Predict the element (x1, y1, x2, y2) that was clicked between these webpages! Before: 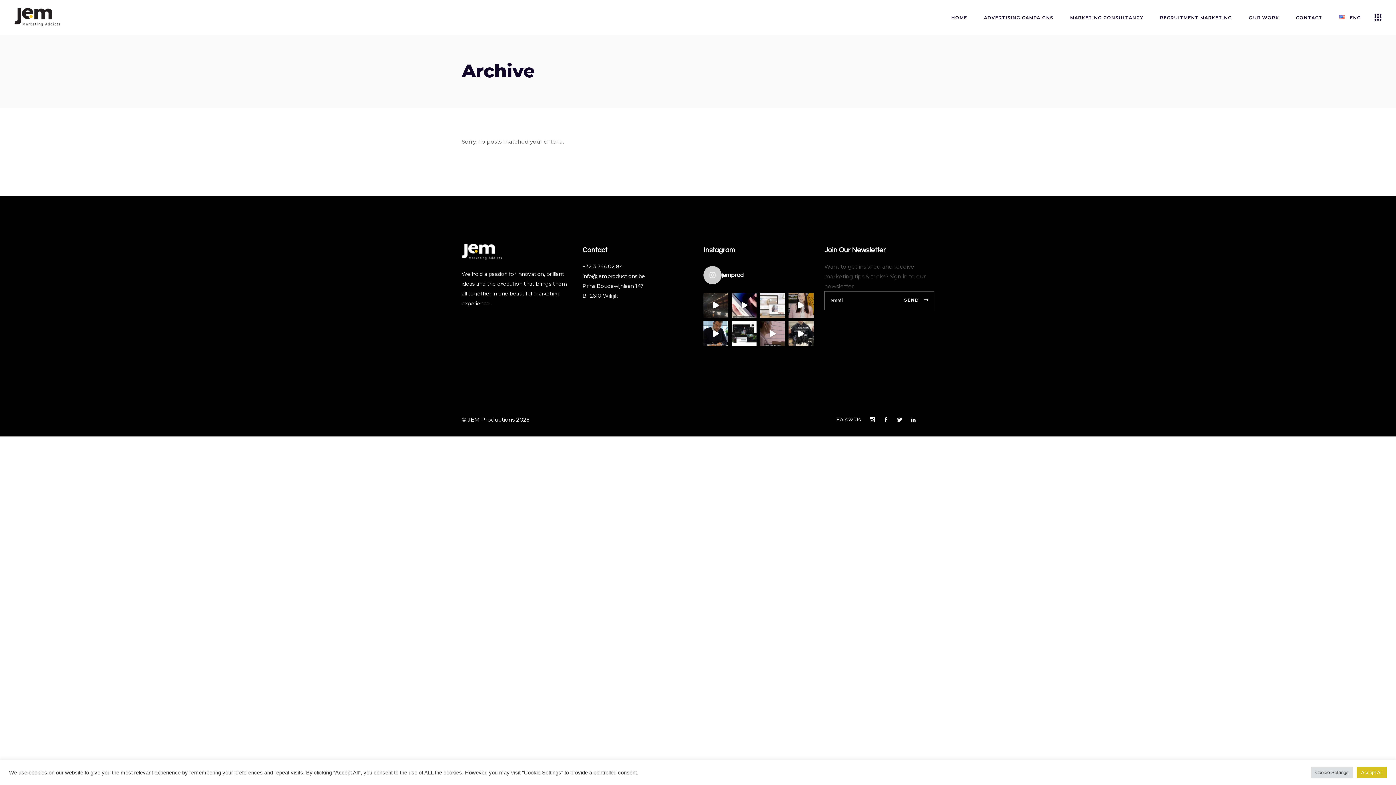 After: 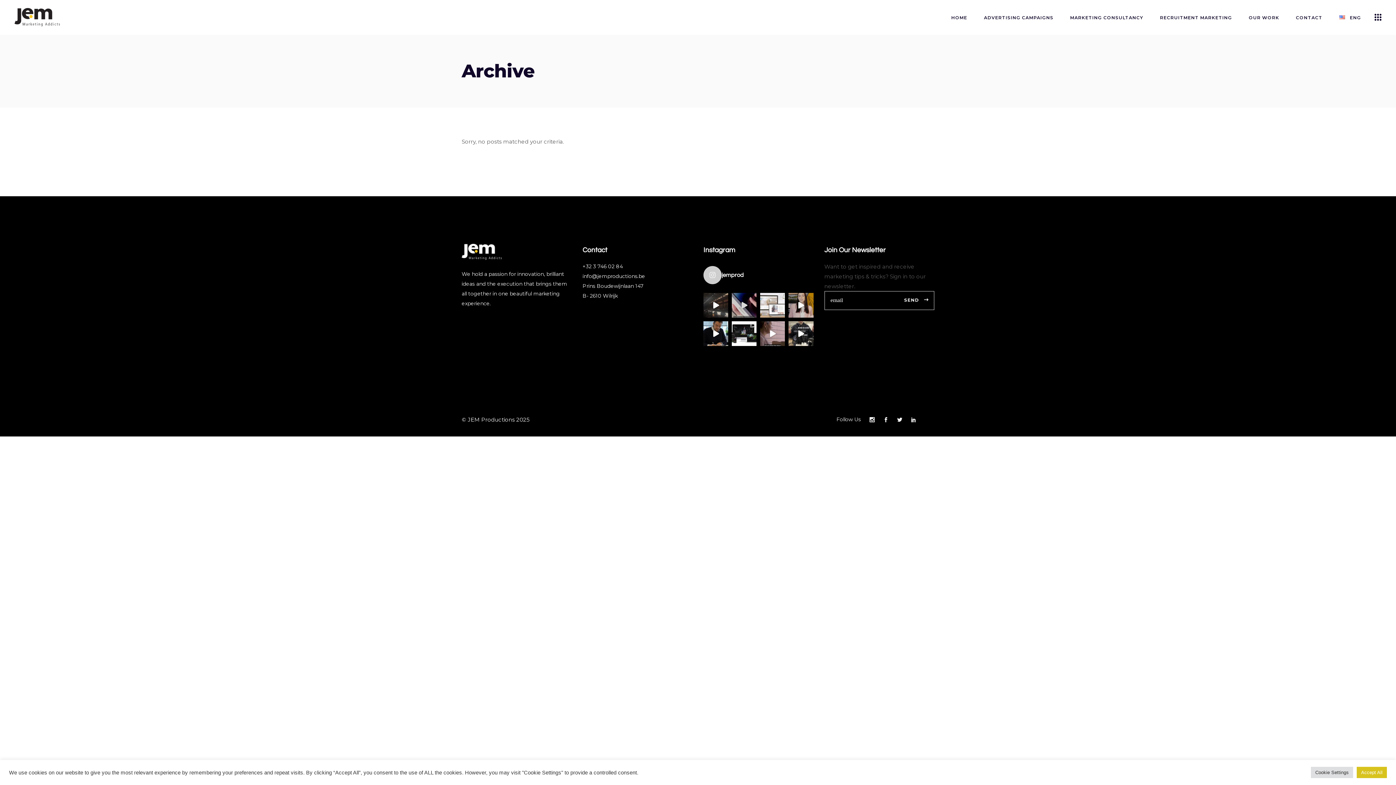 Action: label: Ever wondered why Apple packaging often ends up as bbox: (732, 293, 756, 317)